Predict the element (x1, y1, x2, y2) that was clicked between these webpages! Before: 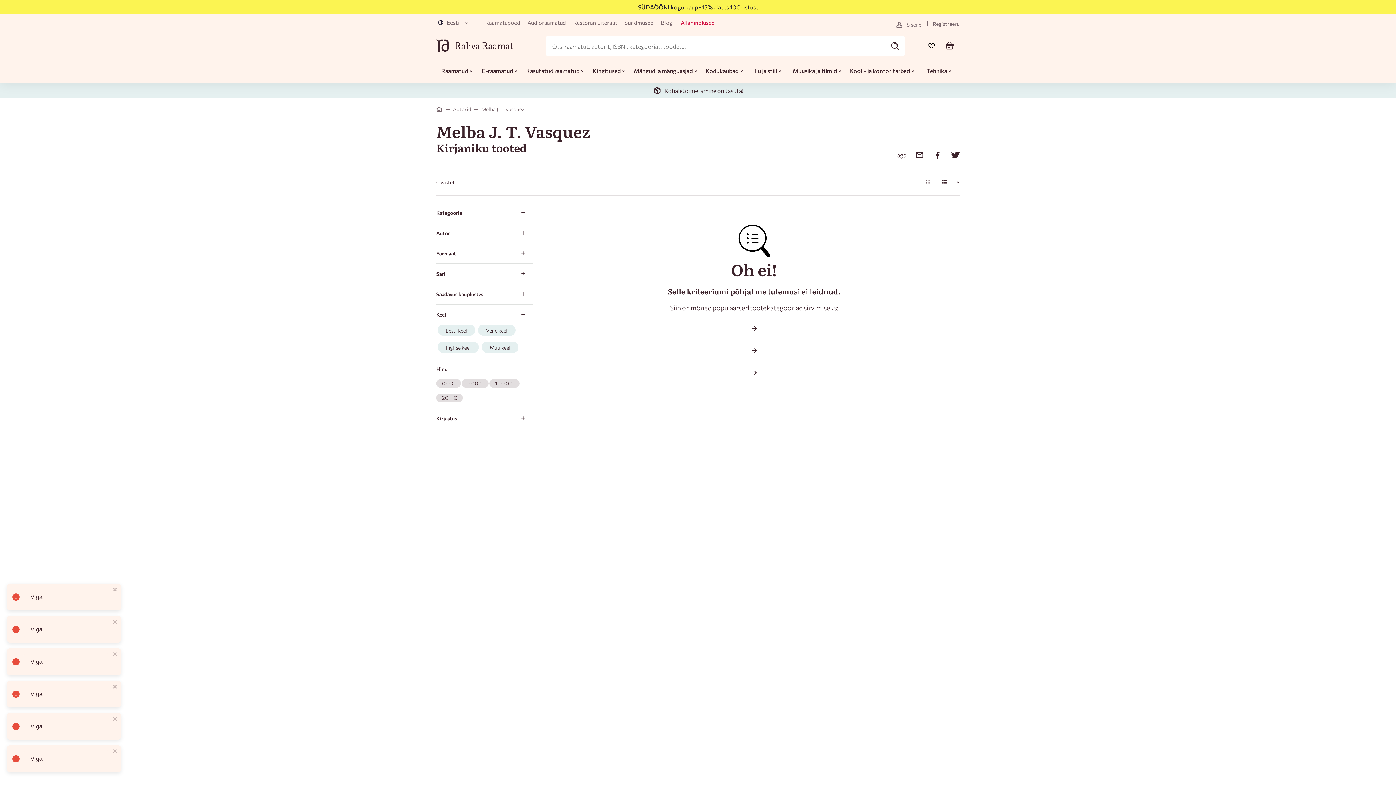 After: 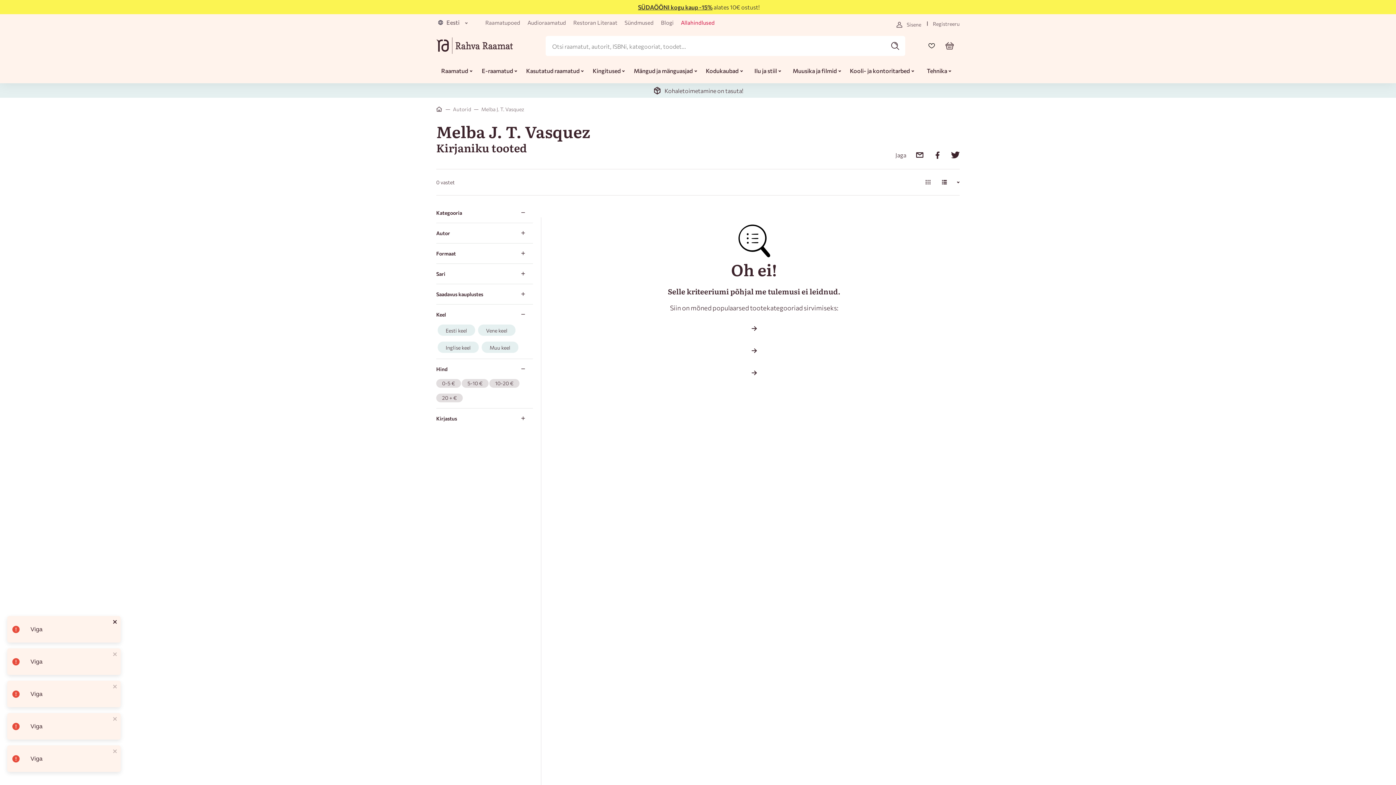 Action: bbox: (112, 619, 117, 626) label: close